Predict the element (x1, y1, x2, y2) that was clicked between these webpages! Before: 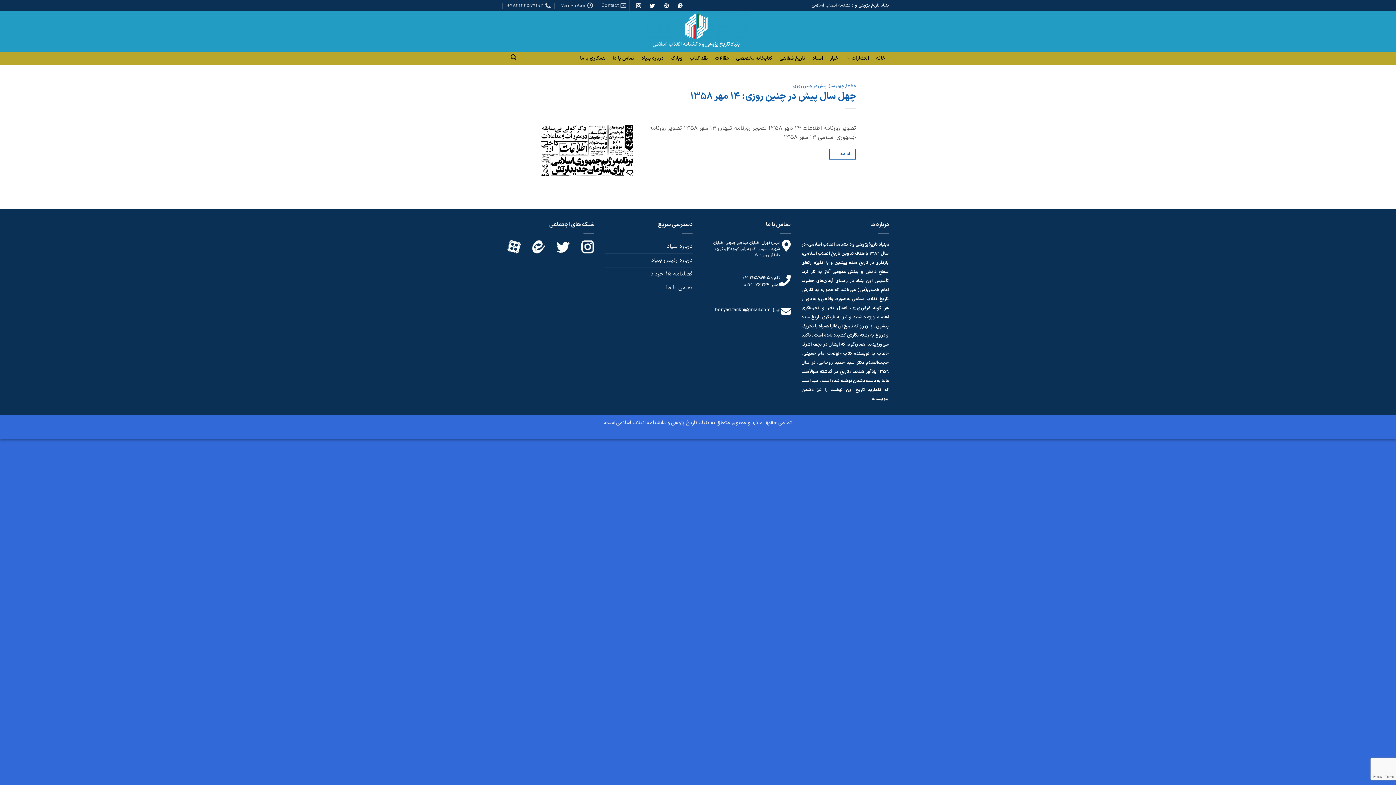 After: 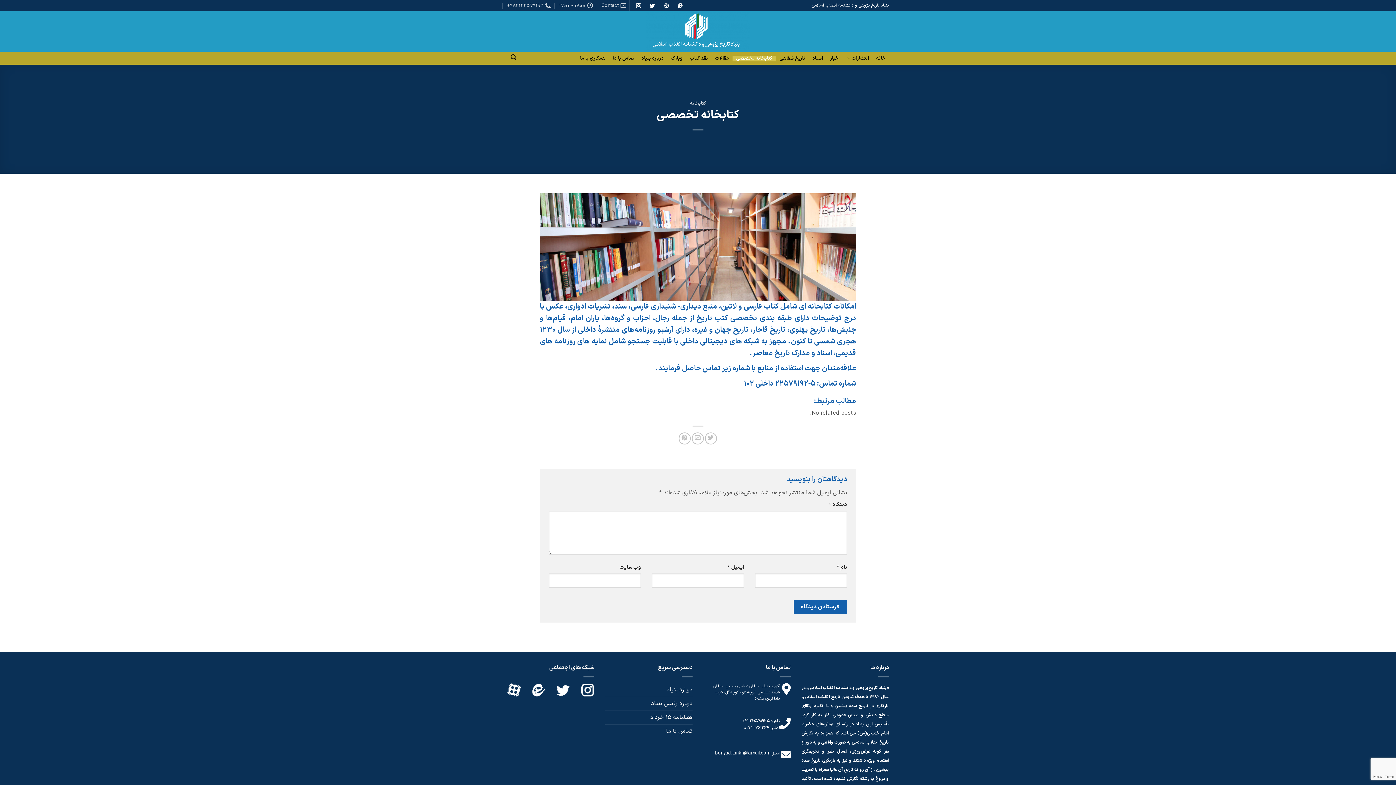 Action: label: کتابخانه تخصصی bbox: (732, 55, 776, 61)